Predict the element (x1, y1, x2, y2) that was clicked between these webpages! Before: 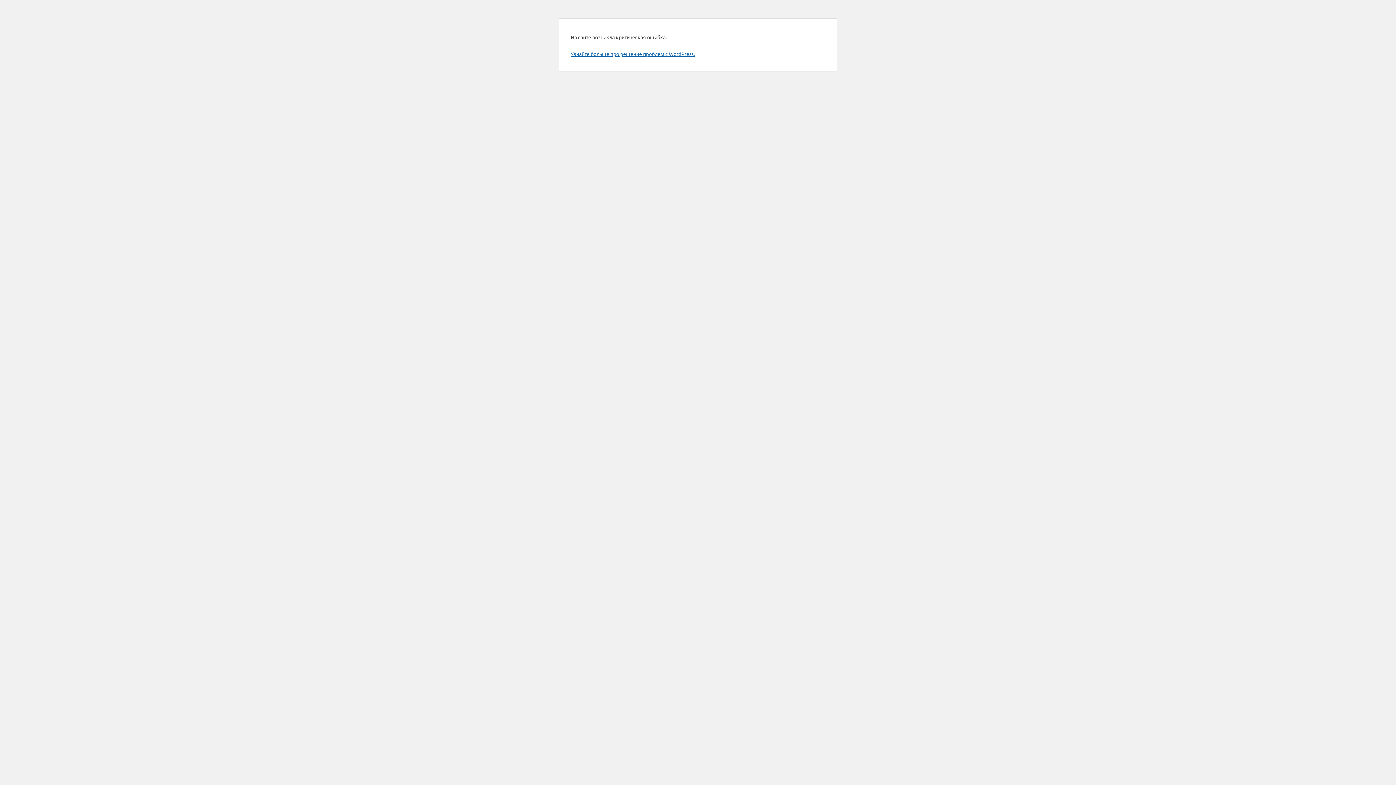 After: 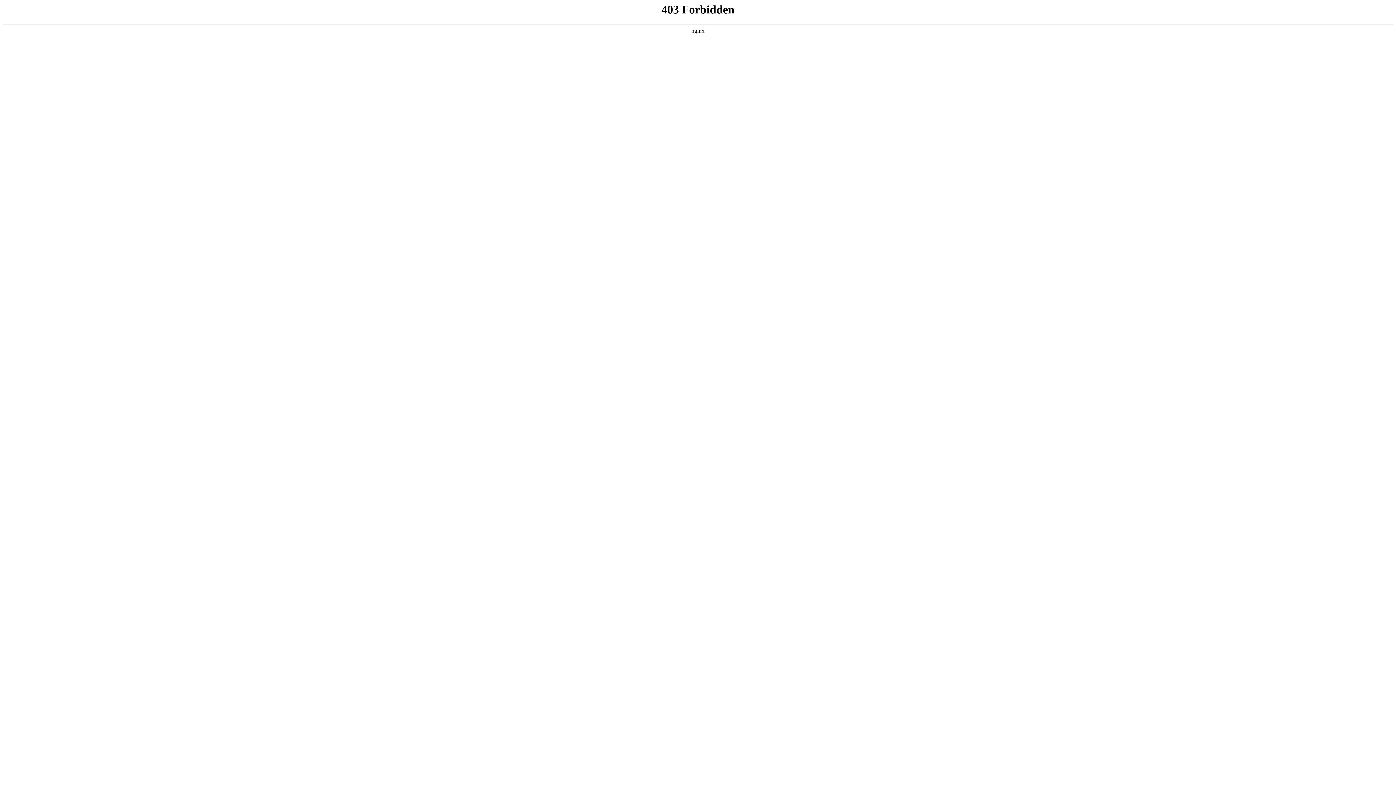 Action: bbox: (570, 50, 694, 57) label: Узнайте больше про решение проблем с WordPress.